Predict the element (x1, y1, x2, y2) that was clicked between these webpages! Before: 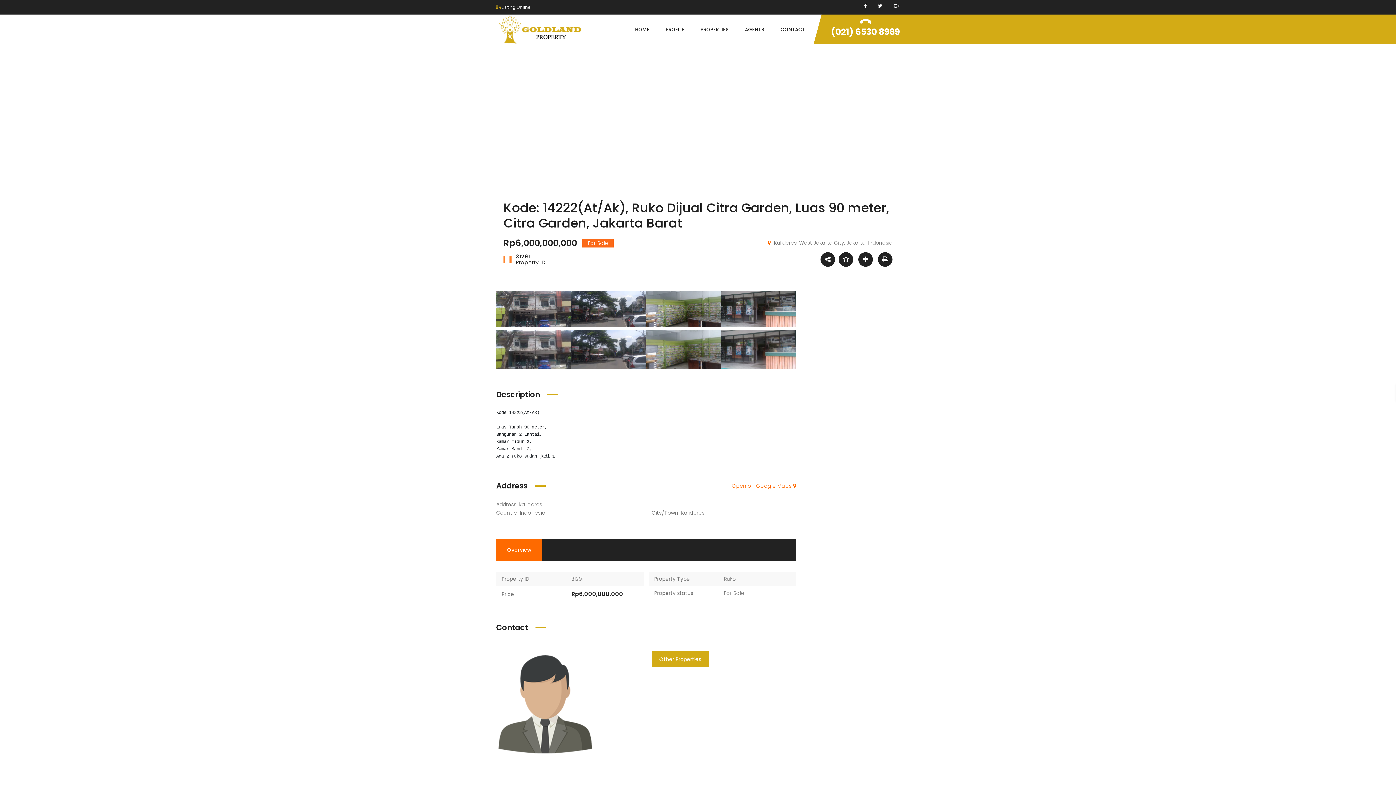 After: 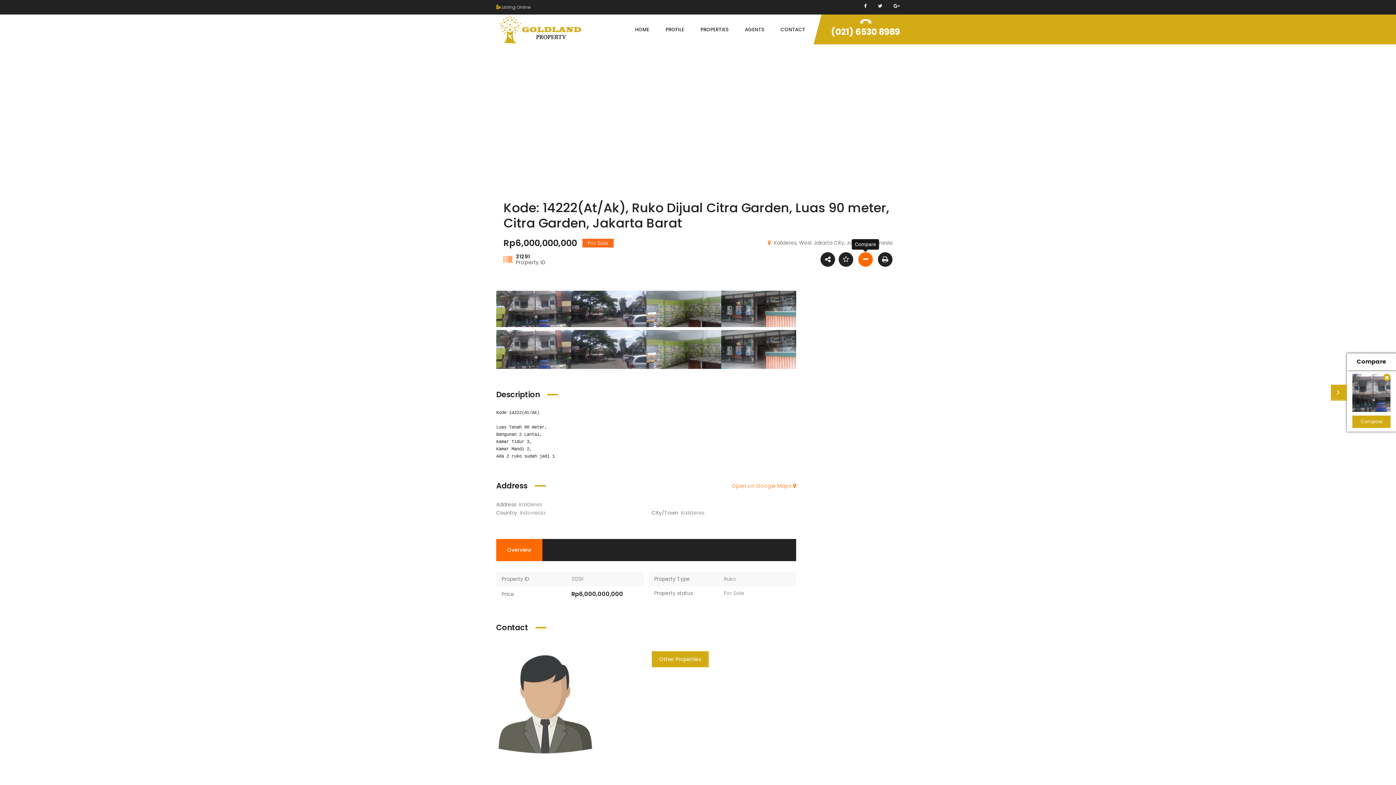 Action: bbox: (858, 252, 873, 266)